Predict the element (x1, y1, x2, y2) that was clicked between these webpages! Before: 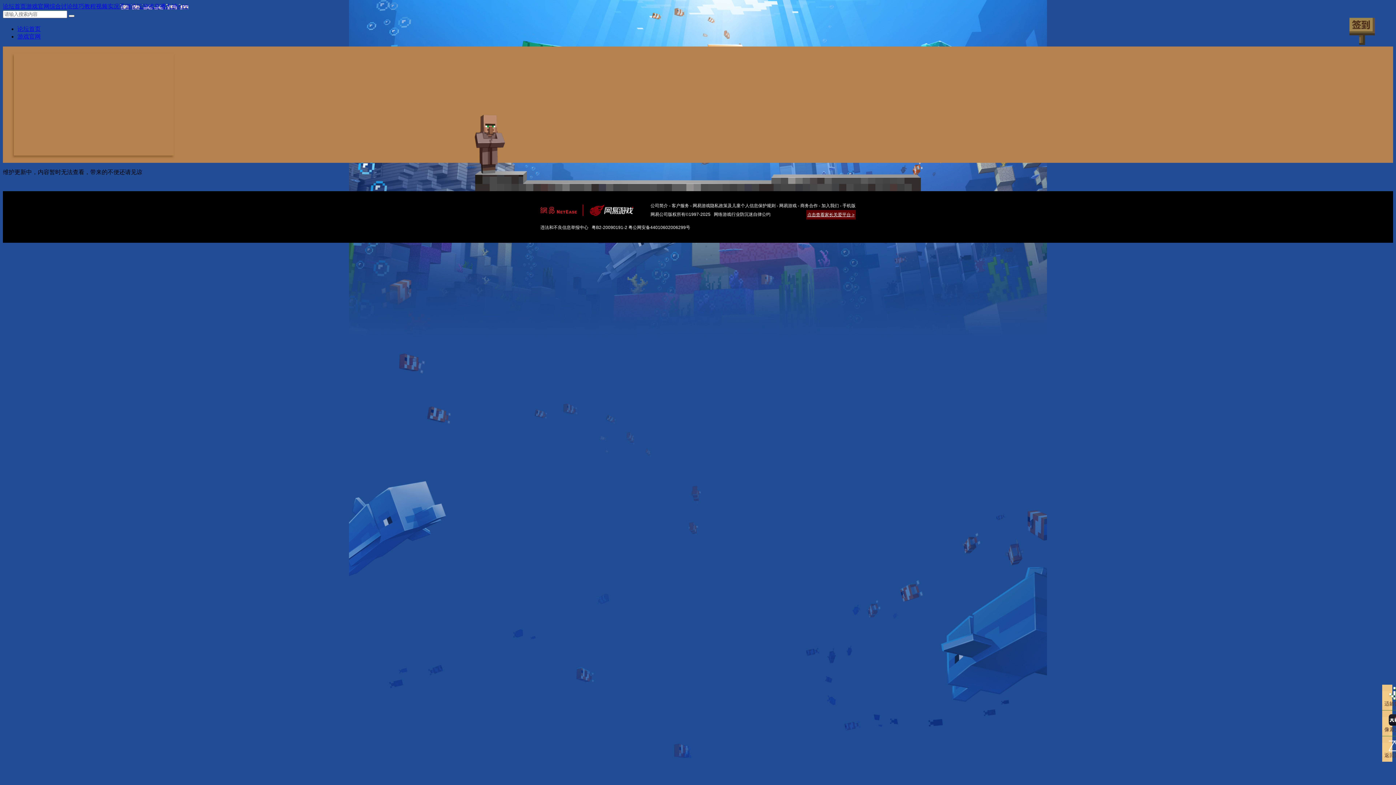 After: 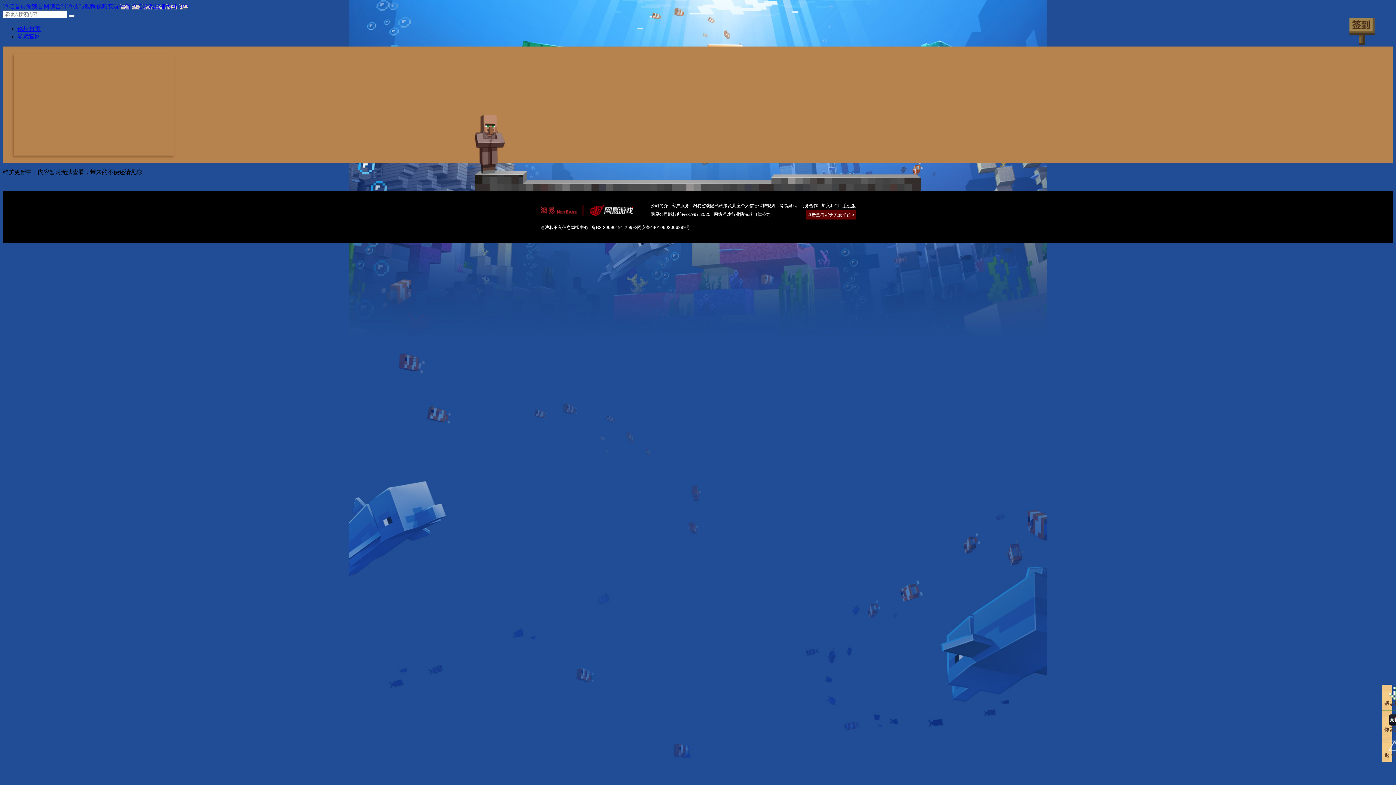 Action: label: 手机版 bbox: (842, 203, 855, 208)